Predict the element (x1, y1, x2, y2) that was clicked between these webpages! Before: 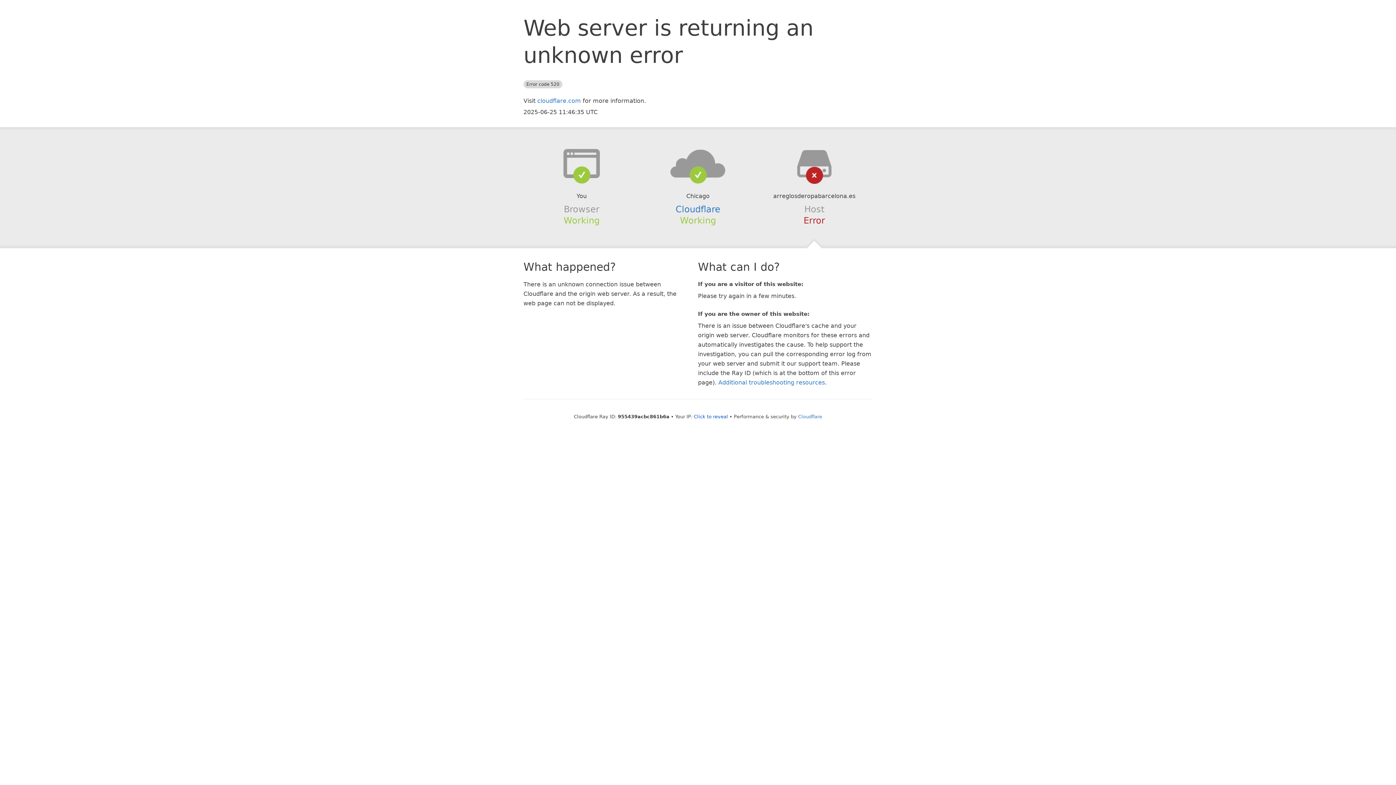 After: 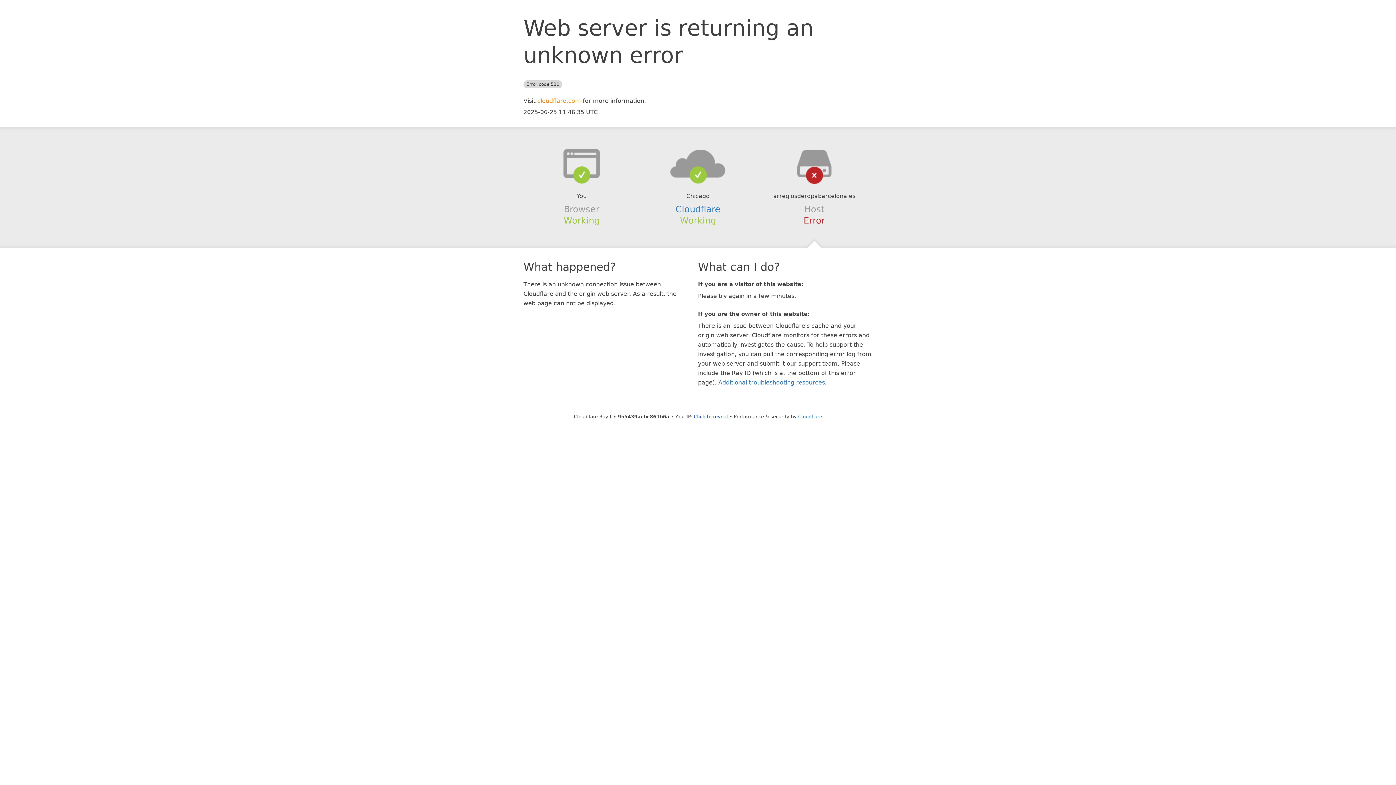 Action: label: cloudflare.com bbox: (537, 97, 581, 104)